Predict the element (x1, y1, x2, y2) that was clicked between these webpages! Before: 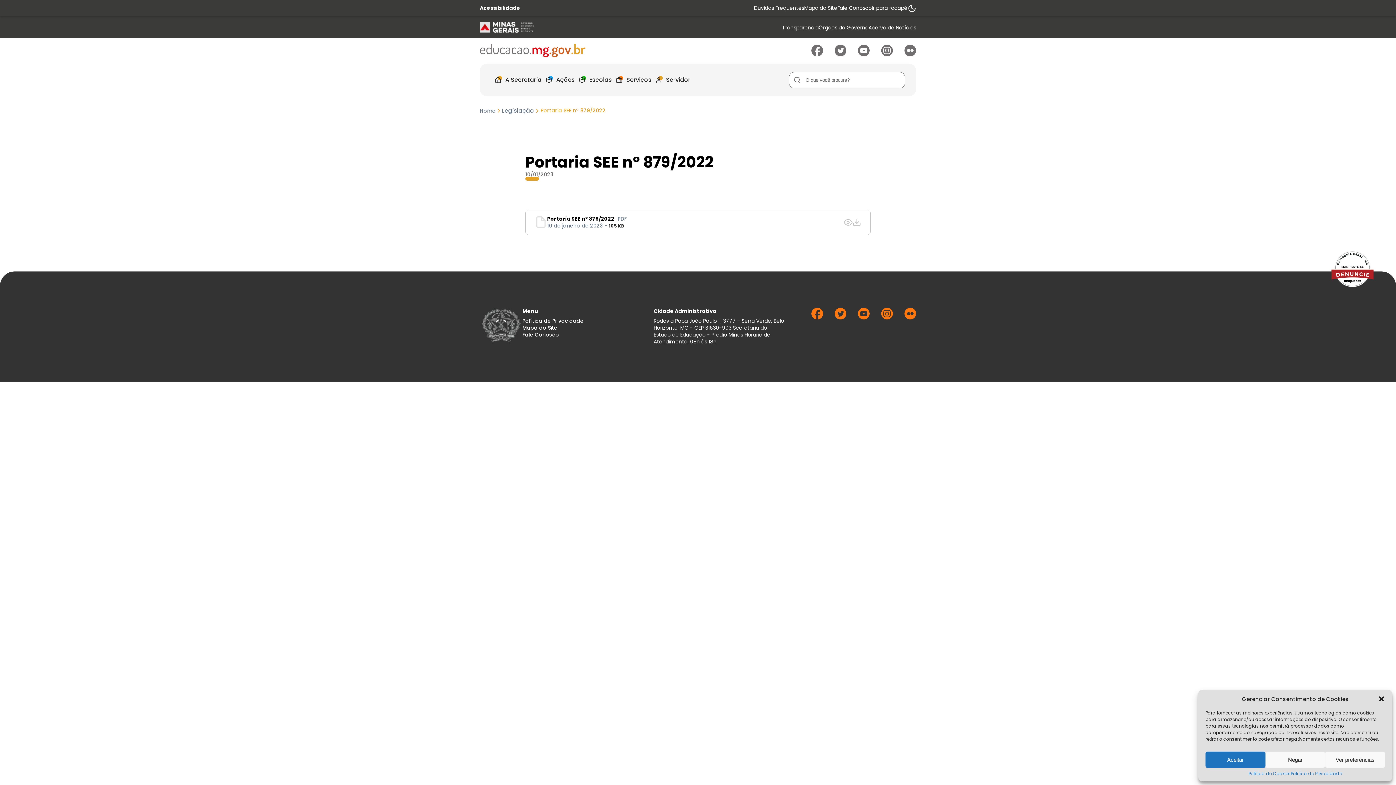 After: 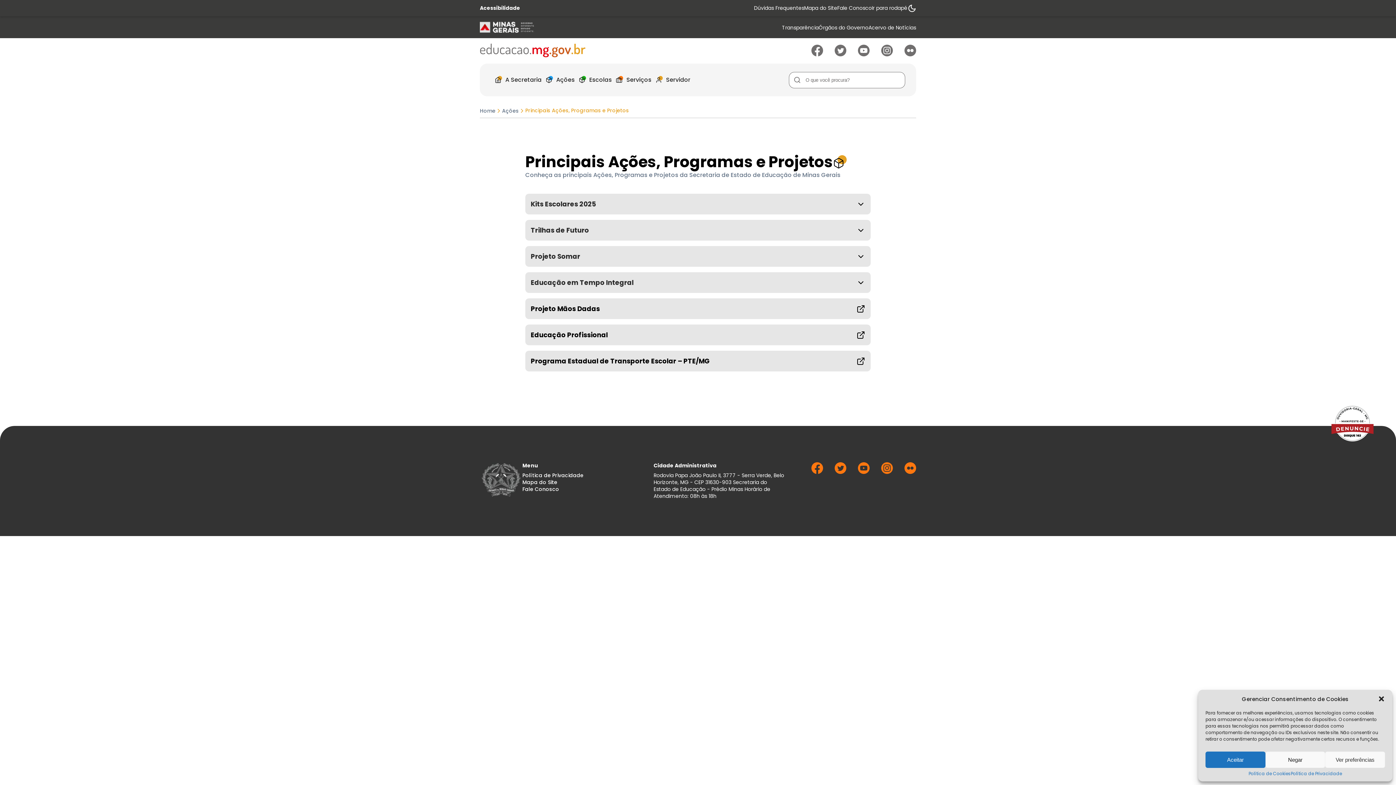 Action: bbox: (541, 69, 574, 90) label: Acessar página Ações